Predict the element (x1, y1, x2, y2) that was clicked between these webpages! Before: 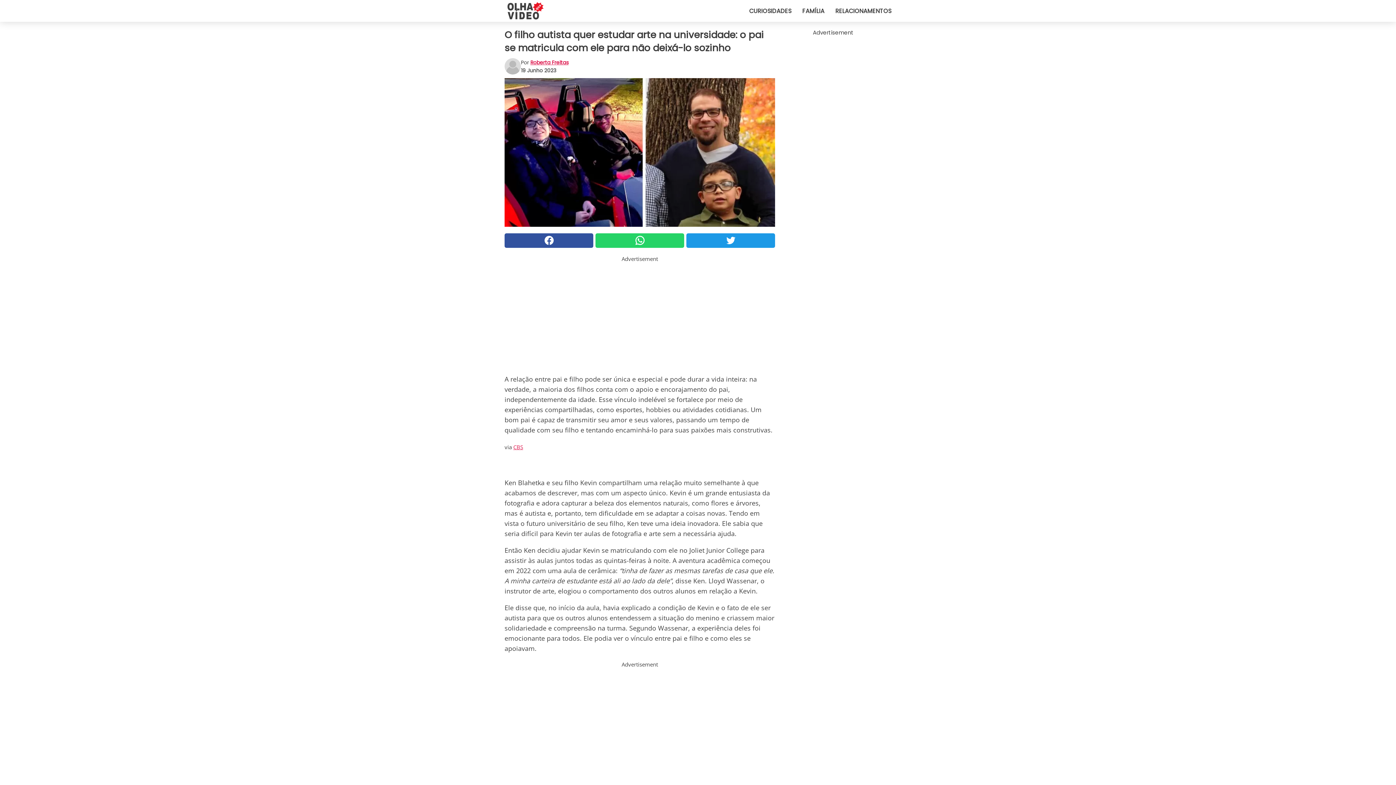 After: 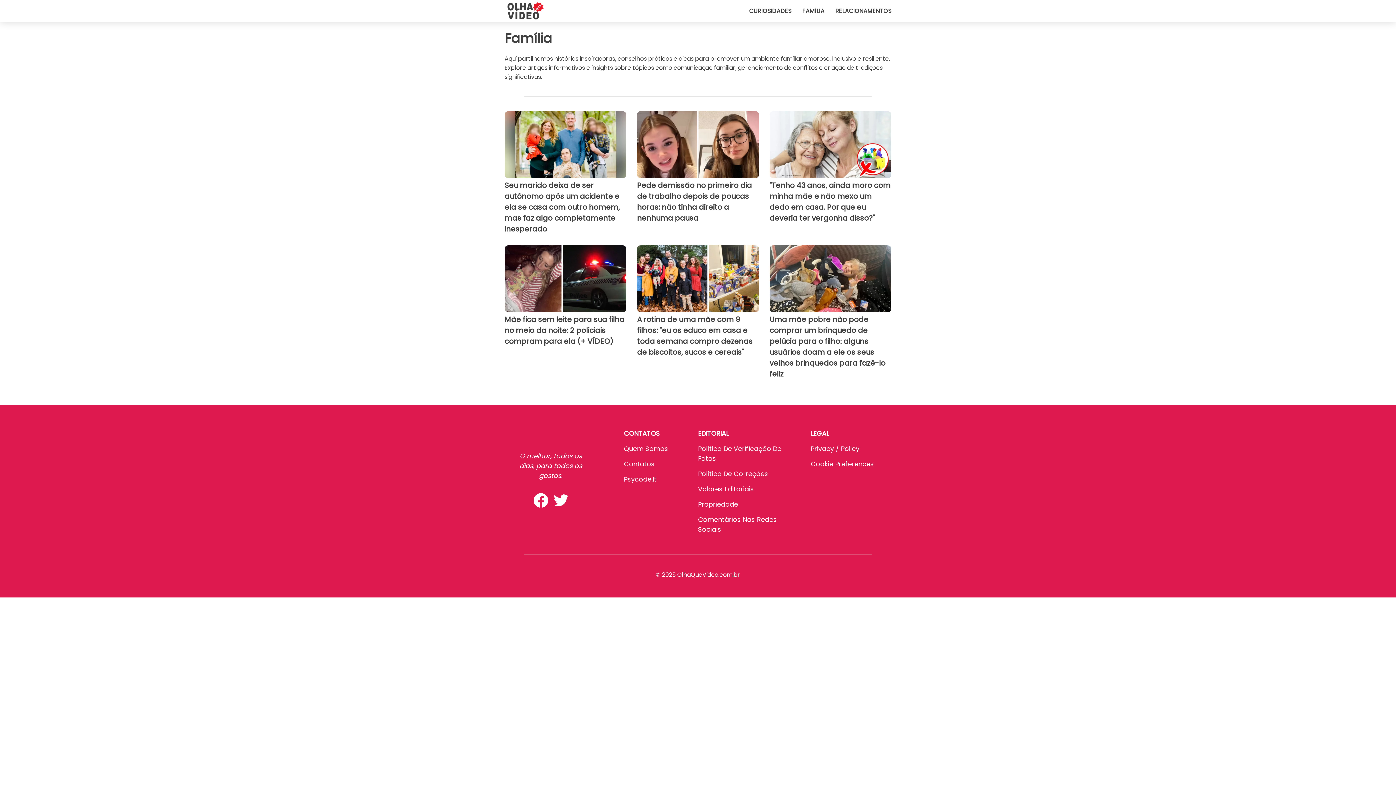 Action: bbox: (802, 6, 824, 15) label: FAMÍLIA